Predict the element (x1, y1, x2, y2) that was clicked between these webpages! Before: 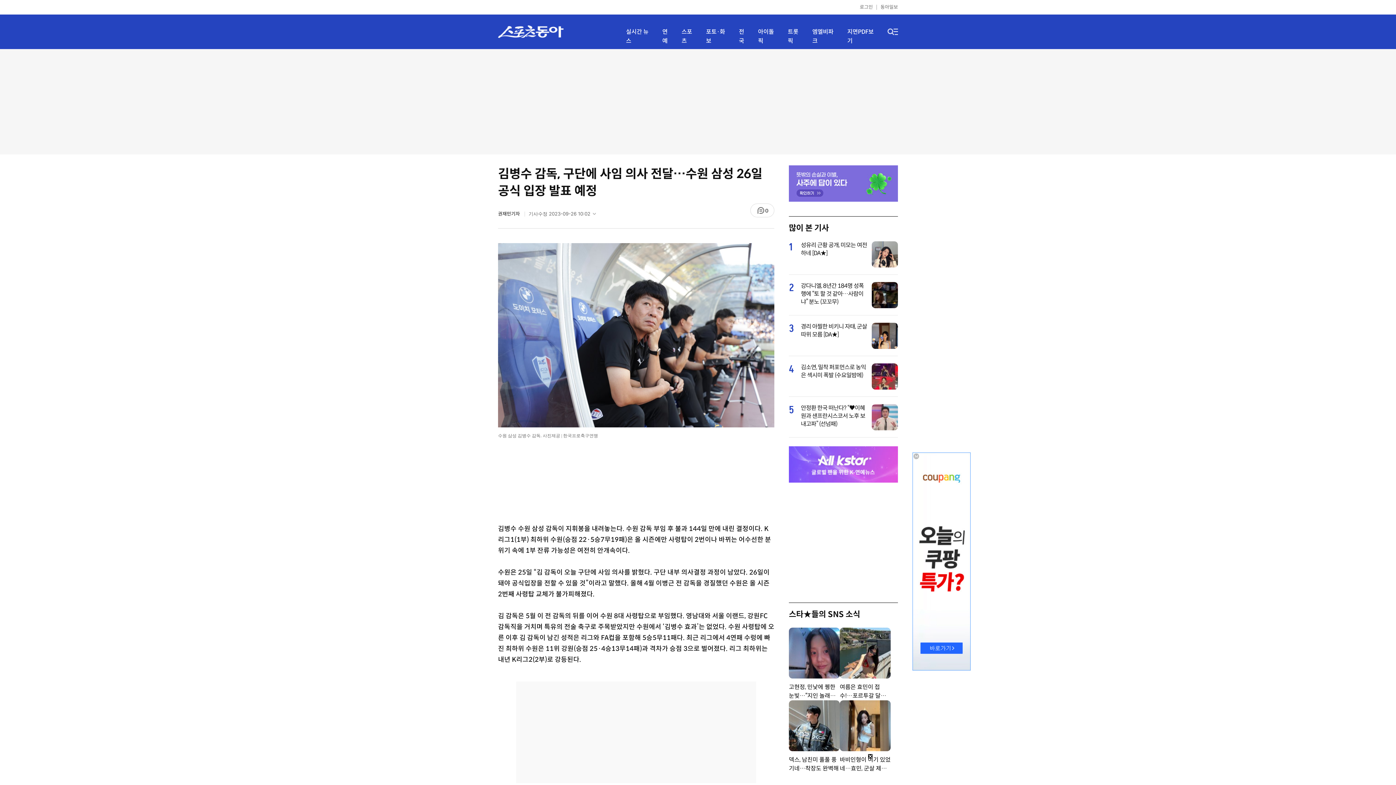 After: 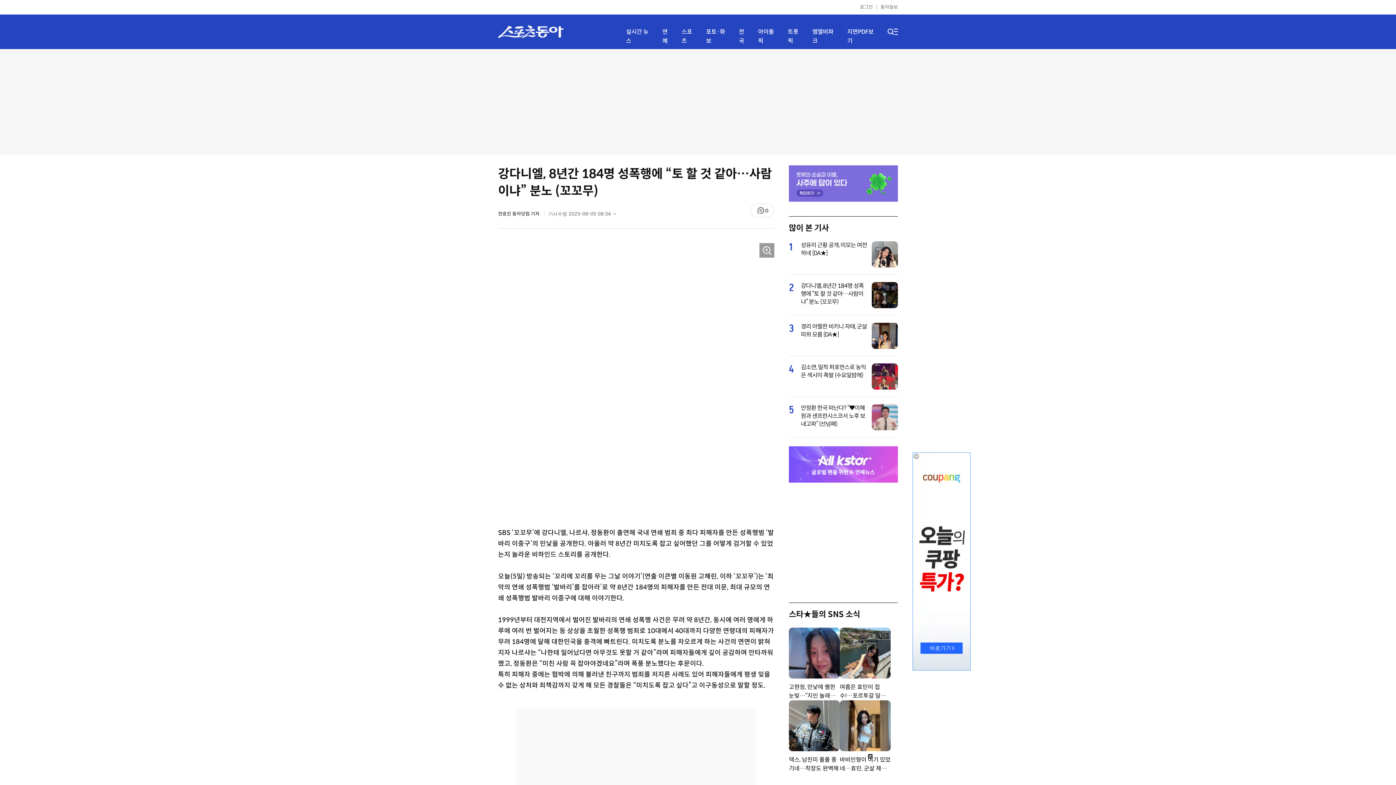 Action: label: 강다니엘, 8년간 184명 성폭행에 “토 할 것 같아…사람이냐” 분노 (꼬꼬무) bbox: (801, 282, 867, 306)